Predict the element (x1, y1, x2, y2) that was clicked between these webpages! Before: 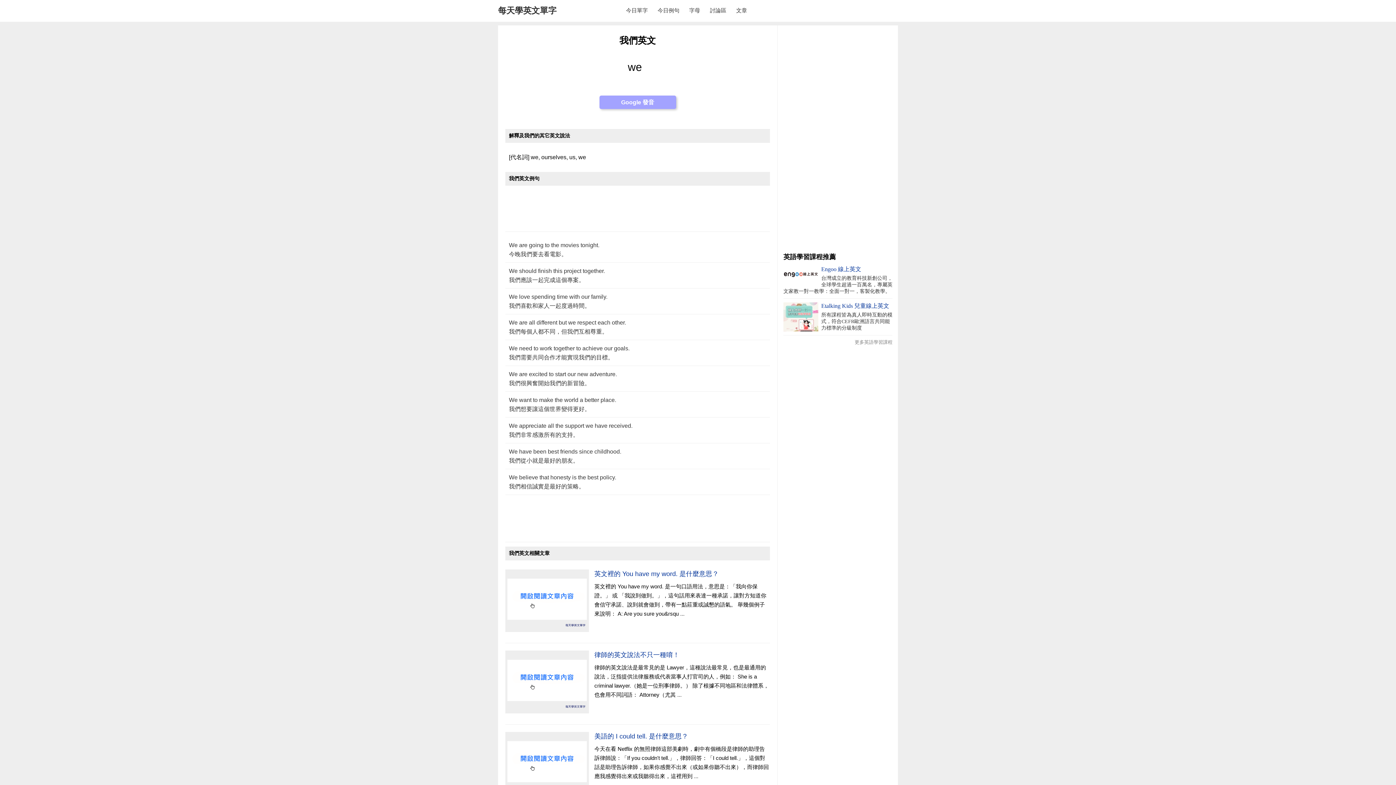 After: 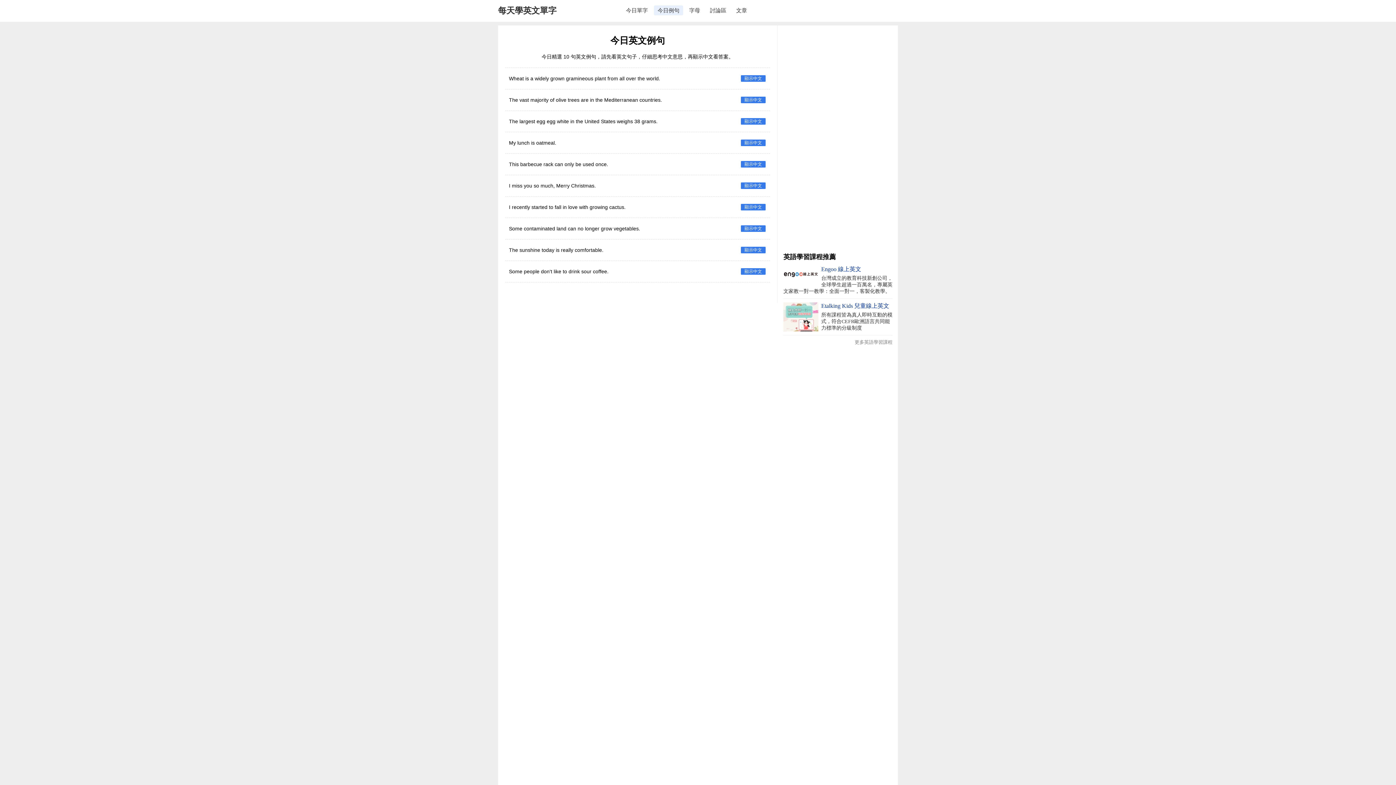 Action: label: 今日例句 bbox: (654, 5, 683, 15)